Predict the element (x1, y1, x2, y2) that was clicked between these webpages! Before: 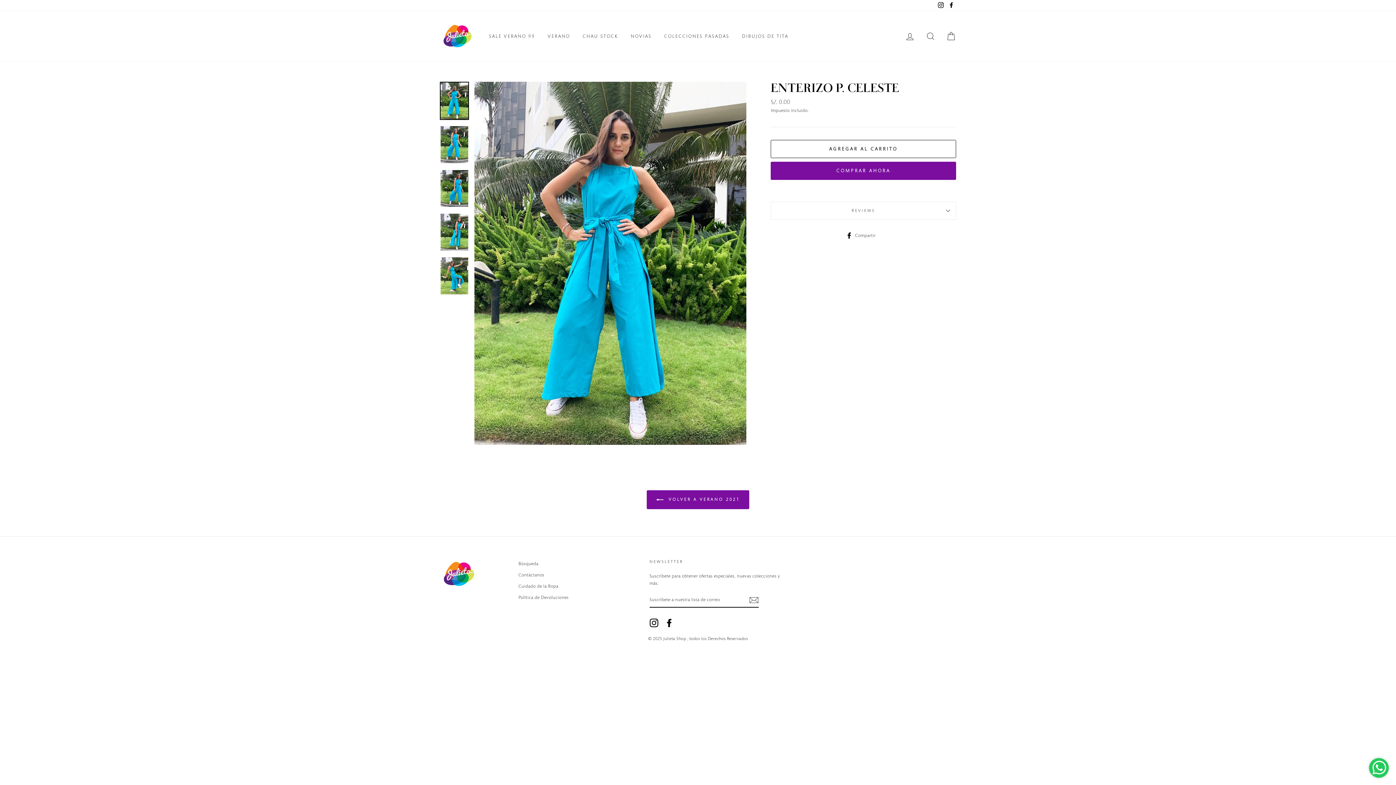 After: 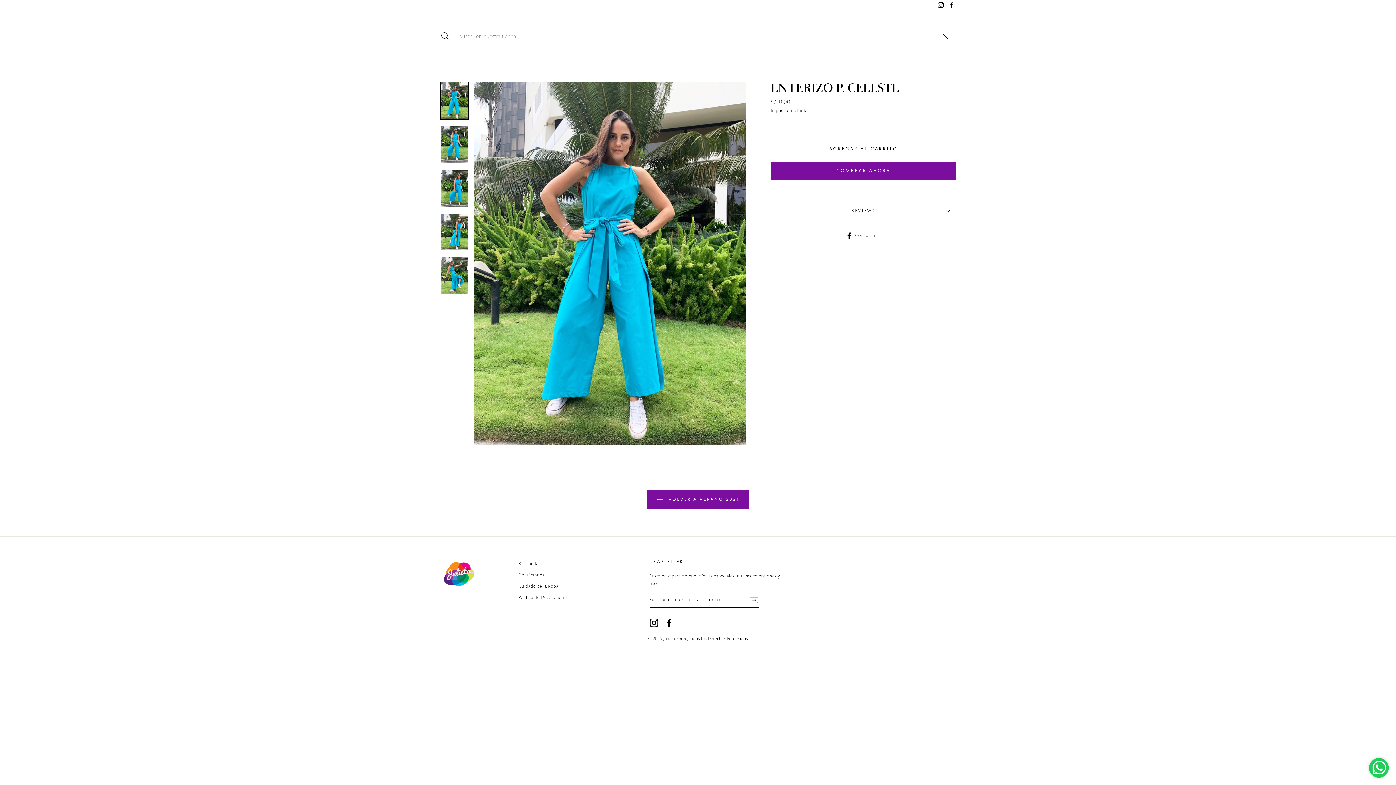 Action: label: BUSCAR bbox: (921, 28, 940, 44)